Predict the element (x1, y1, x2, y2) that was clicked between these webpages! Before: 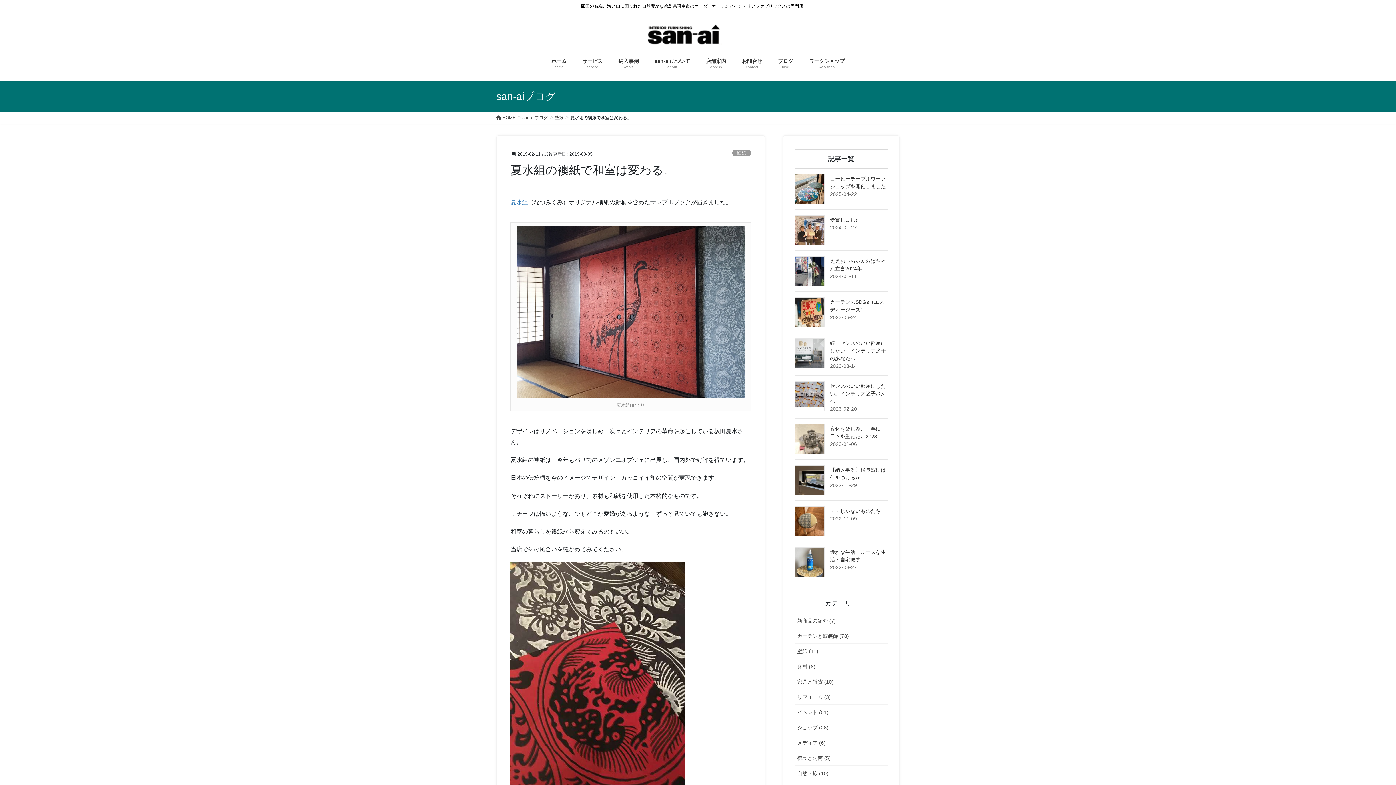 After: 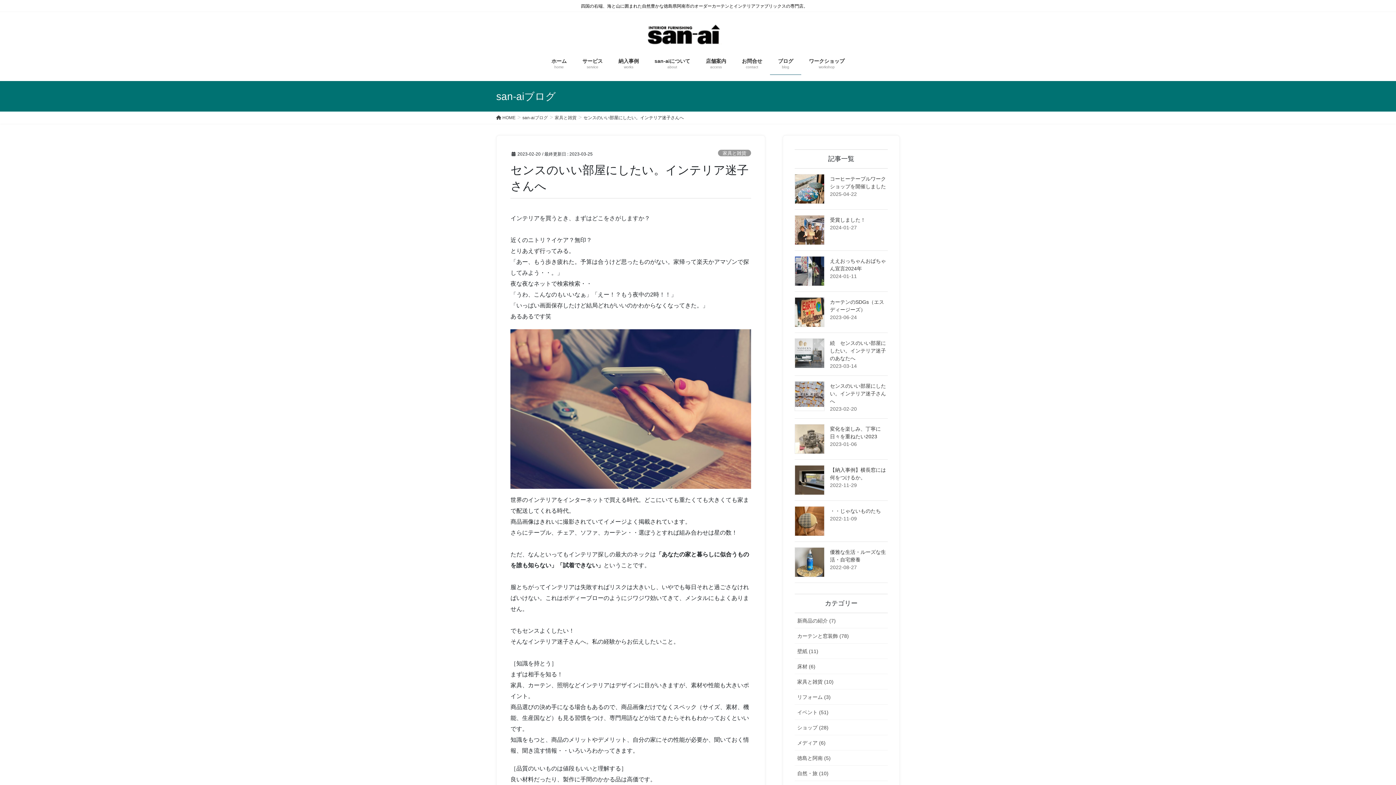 Action: bbox: (830, 383, 886, 404) label: センスのいい部屋にしたい。インテリア迷子さんへ